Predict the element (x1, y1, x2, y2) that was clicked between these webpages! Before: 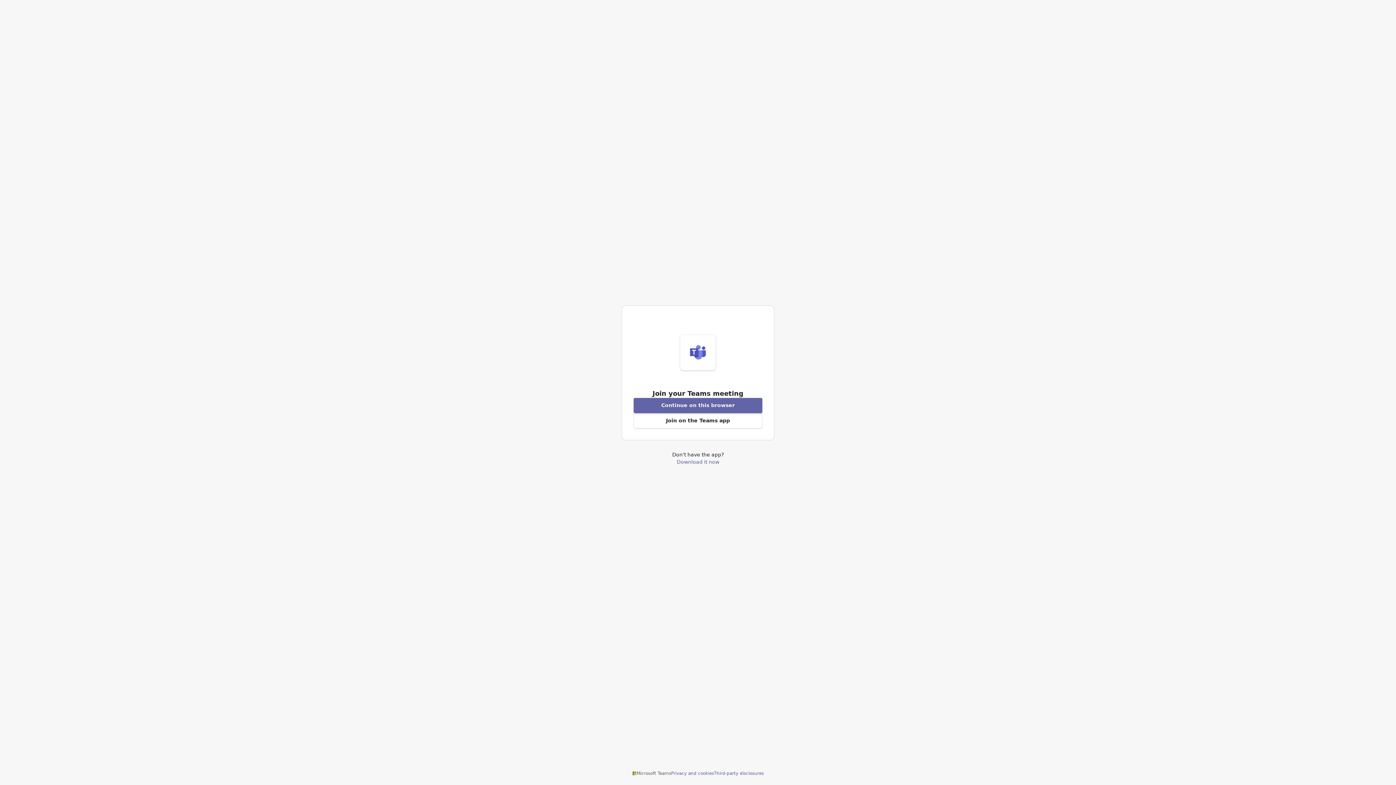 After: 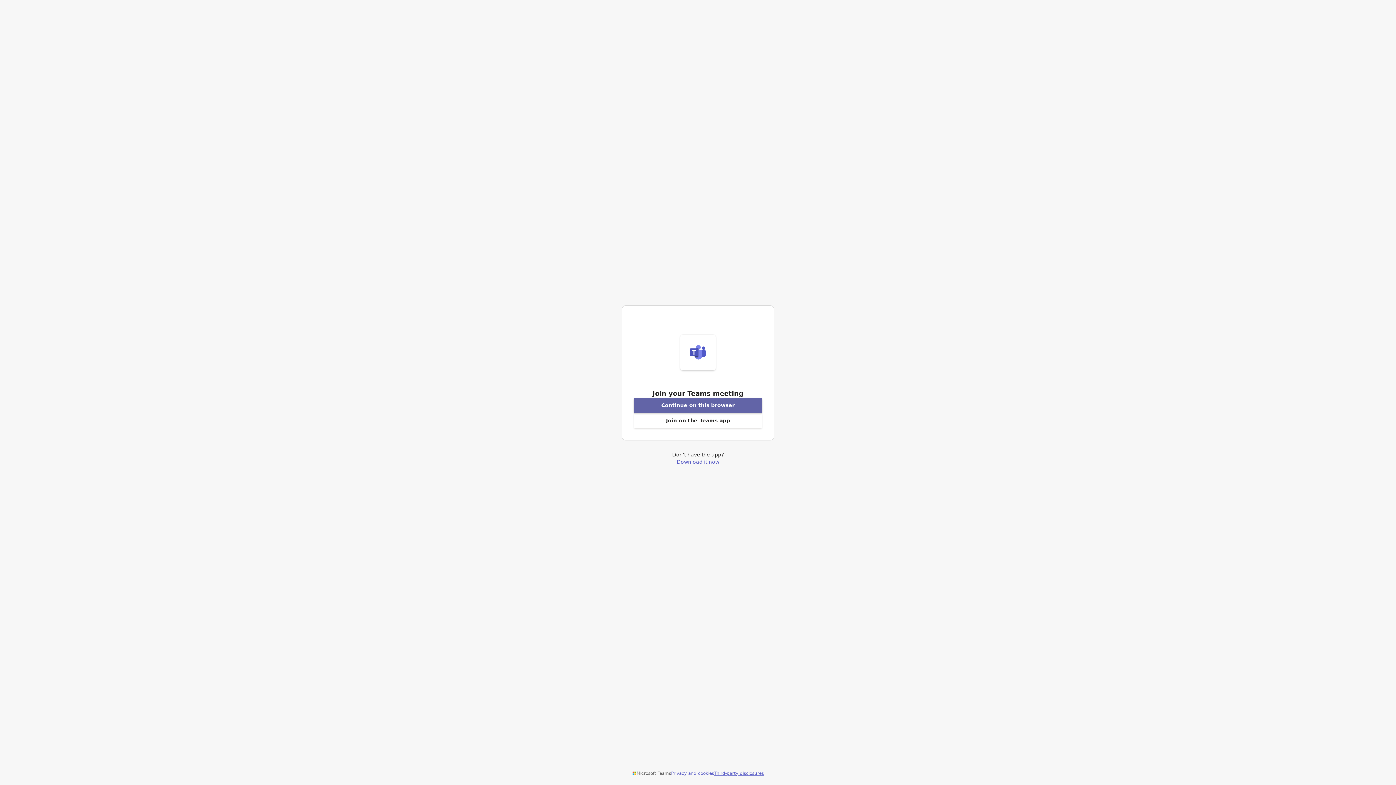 Action: bbox: (714, 770, 764, 776) label: Third-party disclosures